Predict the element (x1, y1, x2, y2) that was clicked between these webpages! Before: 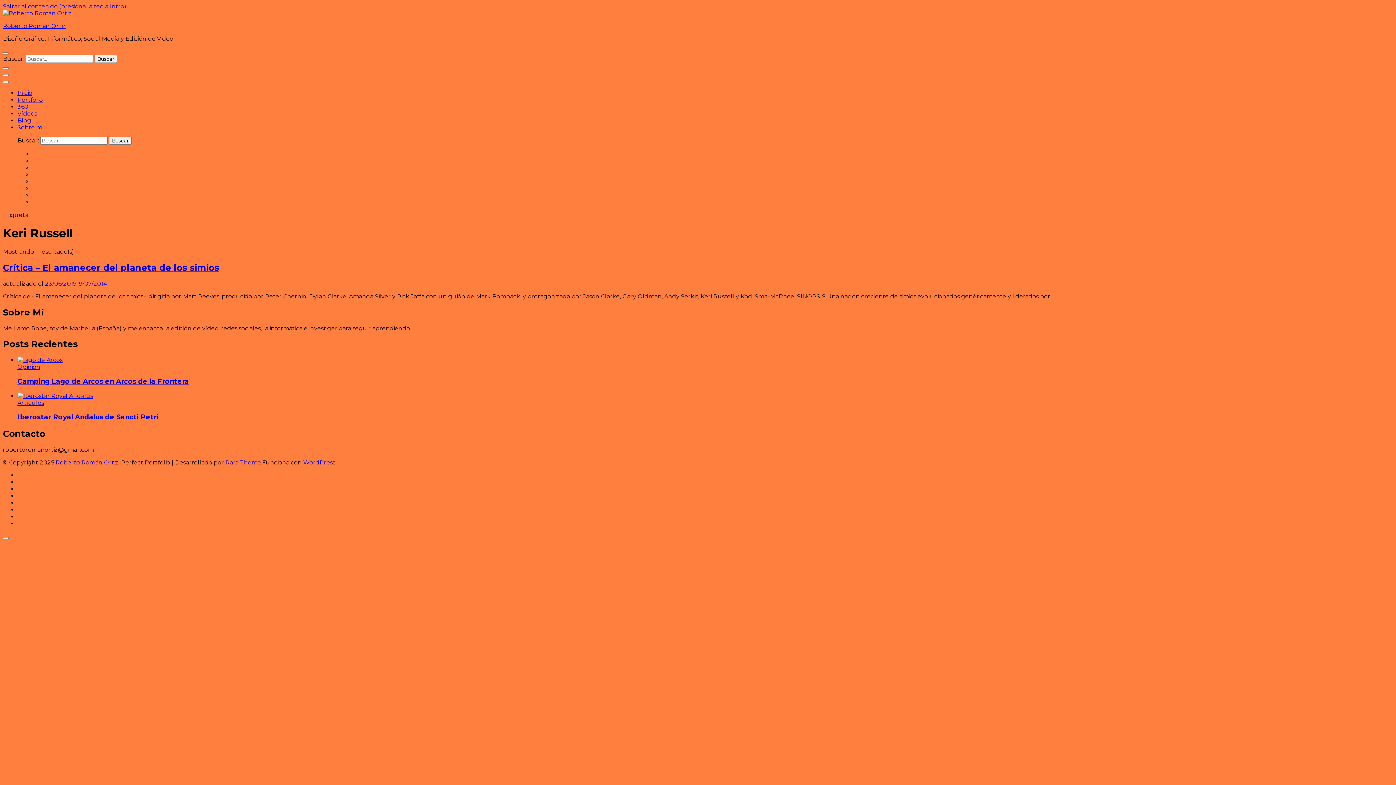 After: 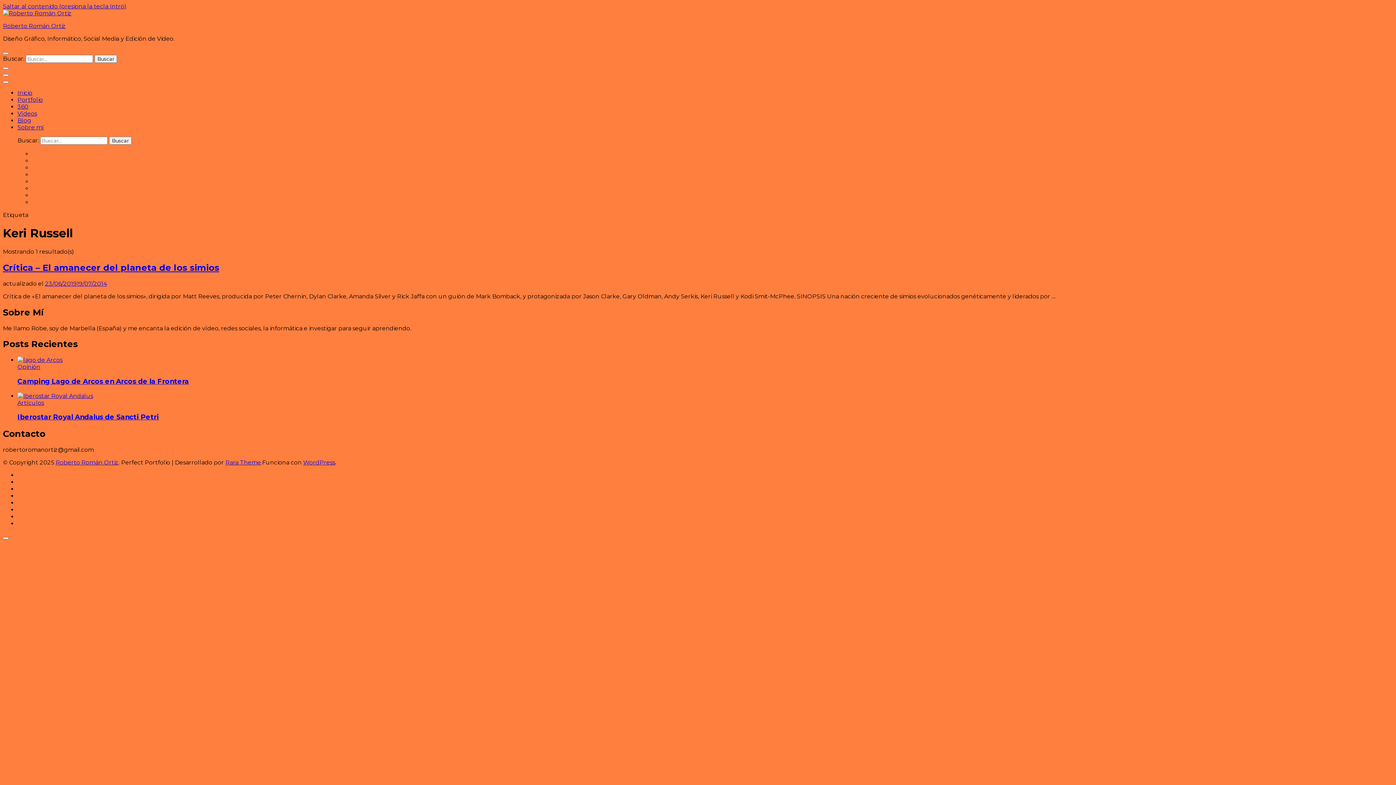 Action: bbox: (17, 399, 44, 406) label: Artículos